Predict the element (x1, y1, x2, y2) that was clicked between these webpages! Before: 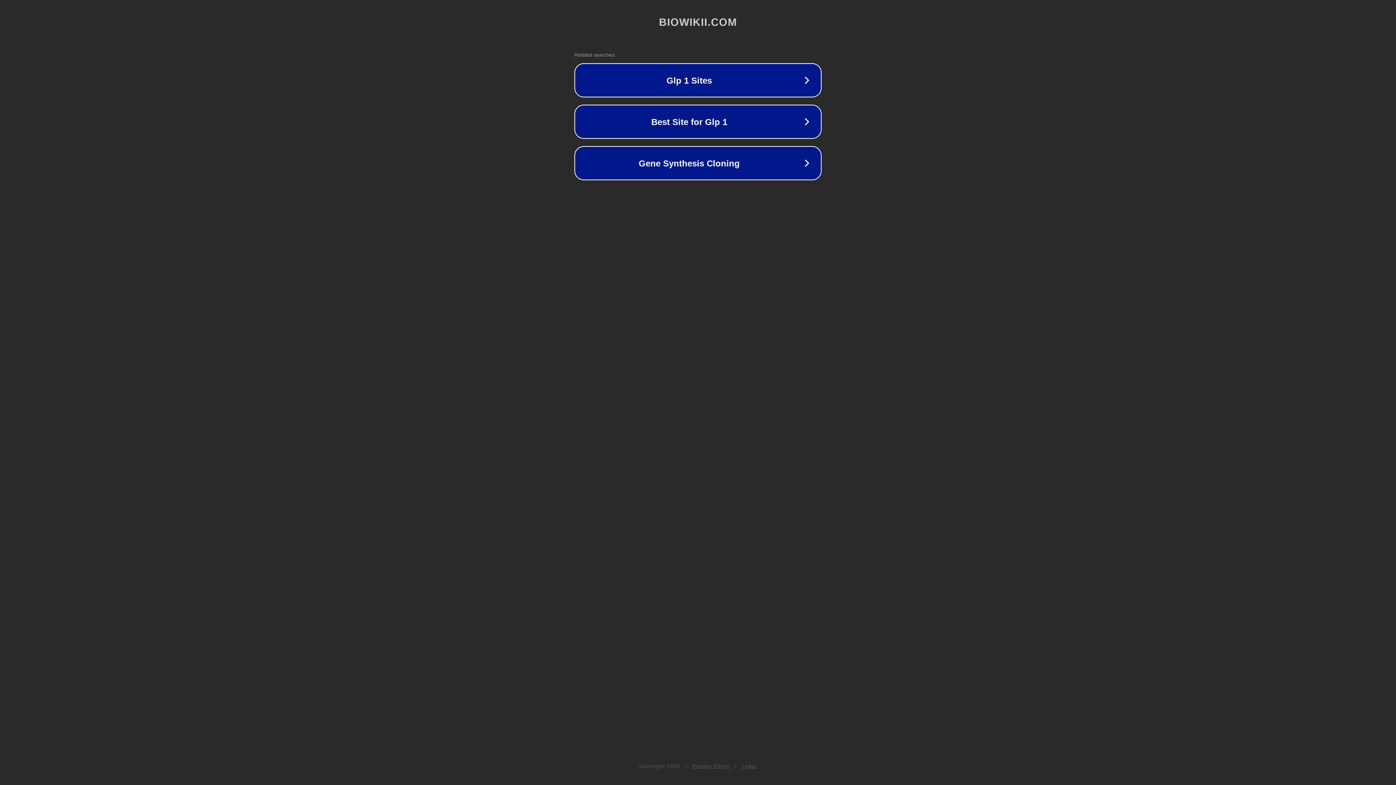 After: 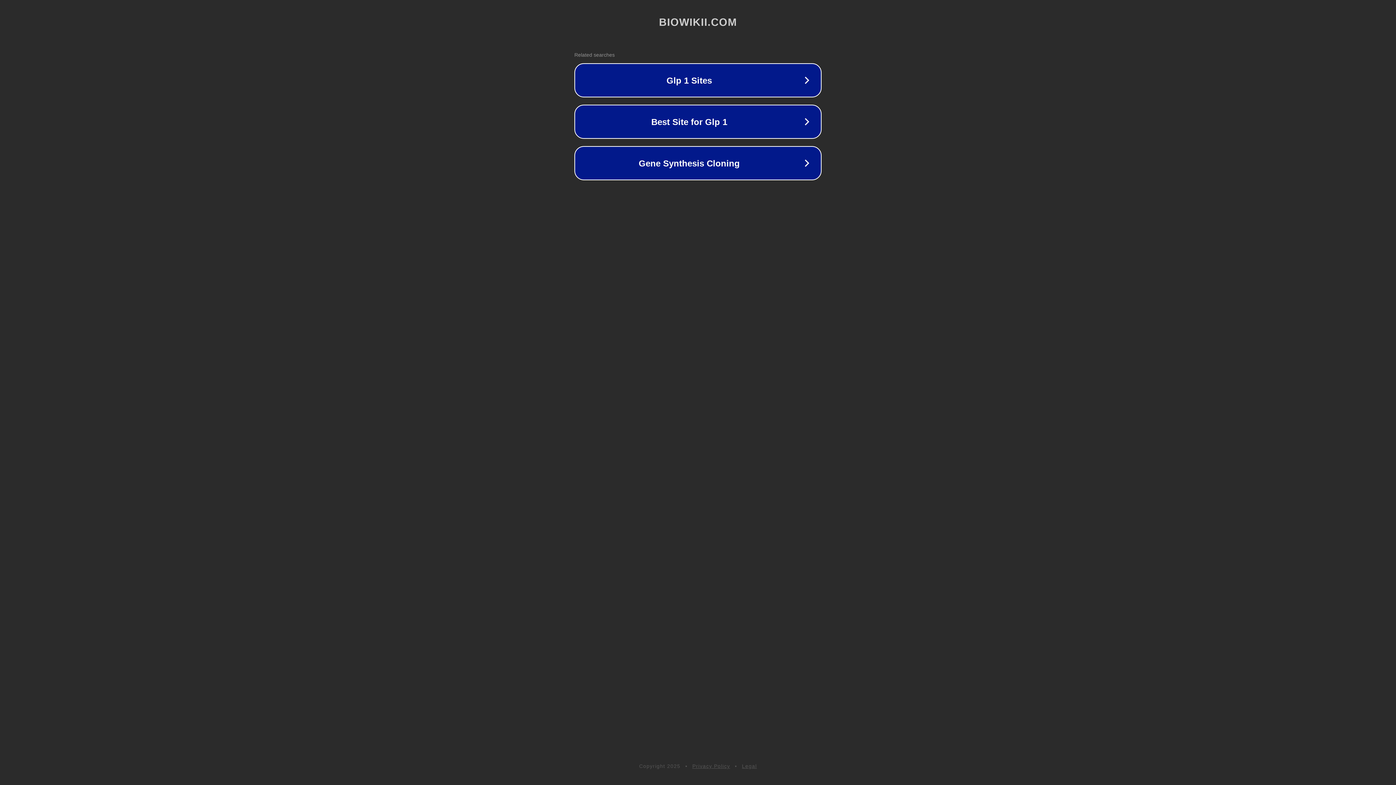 Action: bbox: (742, 763, 757, 769) label: Legal